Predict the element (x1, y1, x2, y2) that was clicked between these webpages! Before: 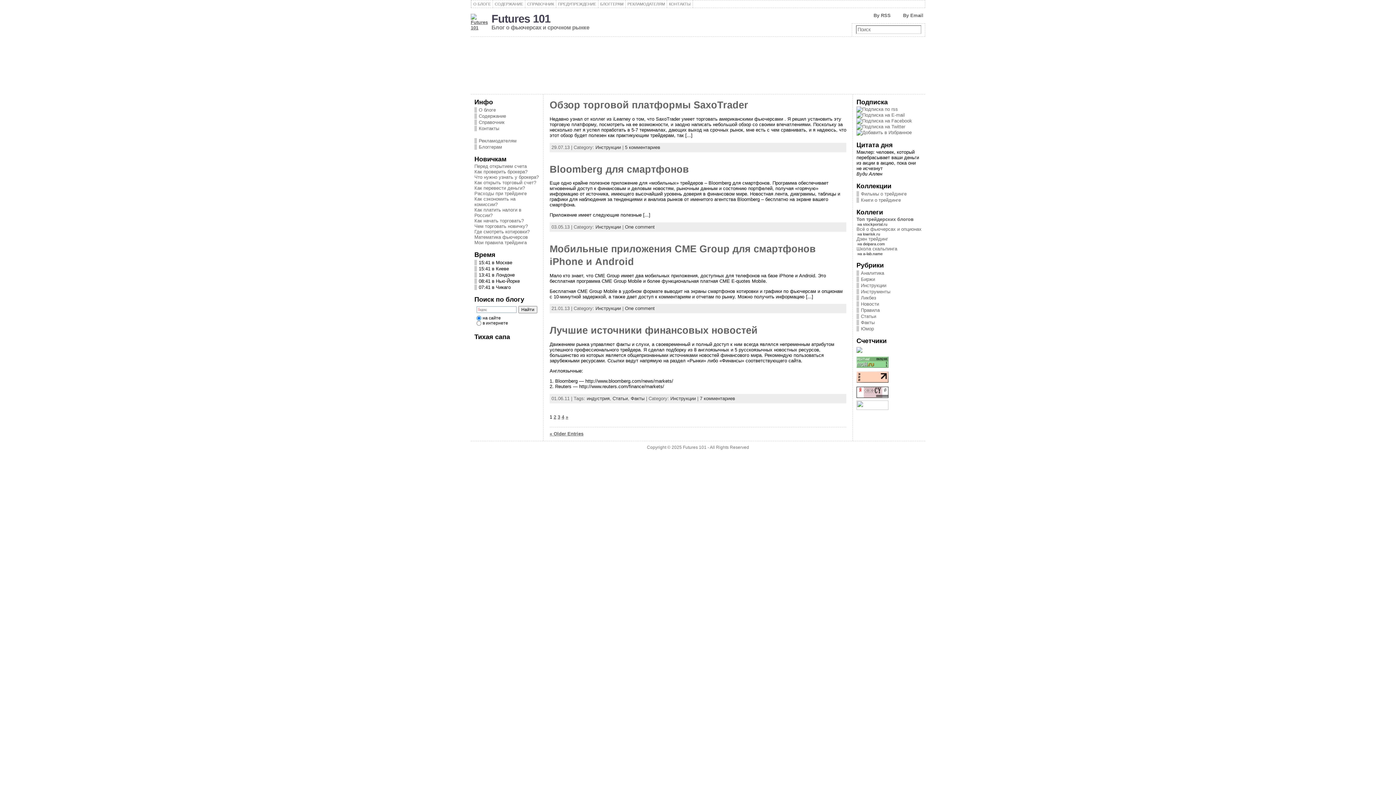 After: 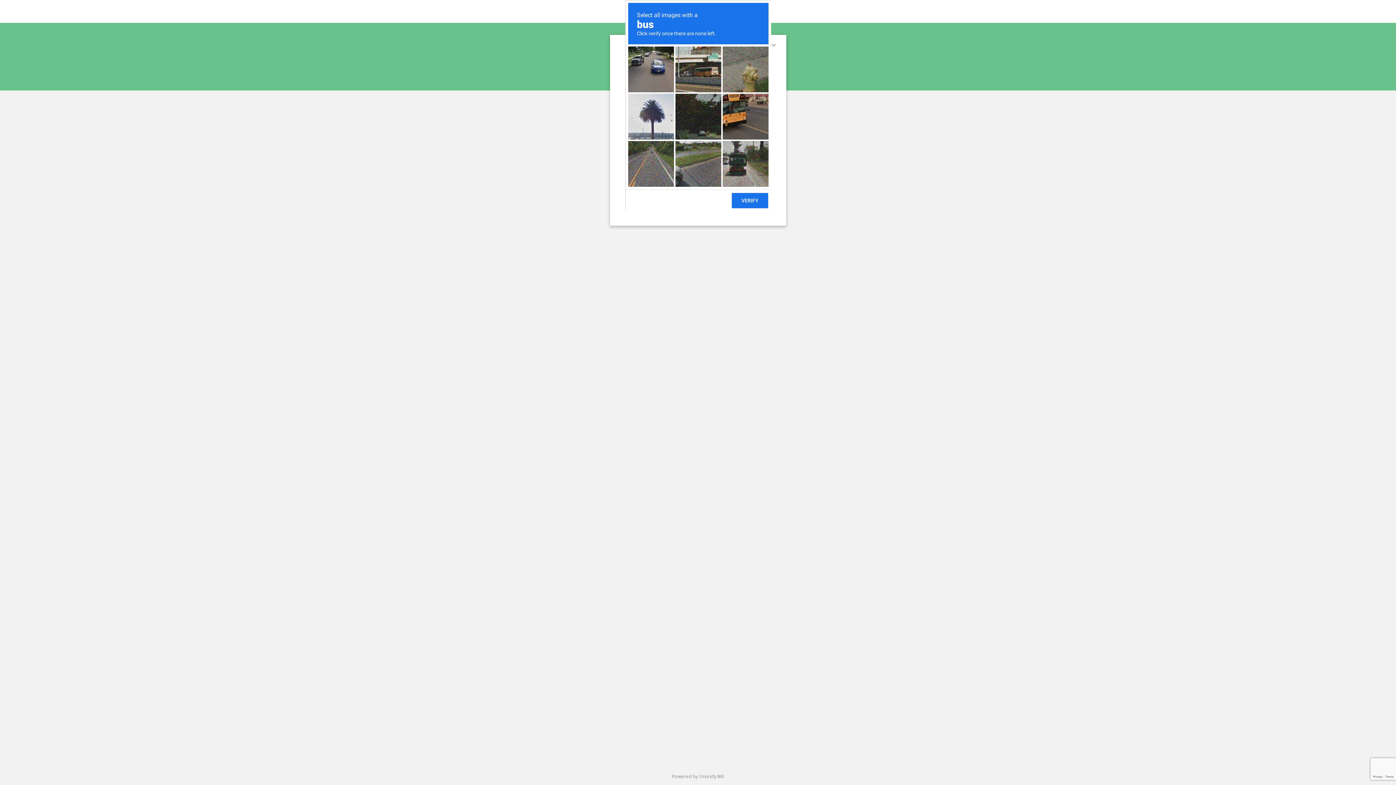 Action: bbox: (557, 414, 560, 419) label: 3